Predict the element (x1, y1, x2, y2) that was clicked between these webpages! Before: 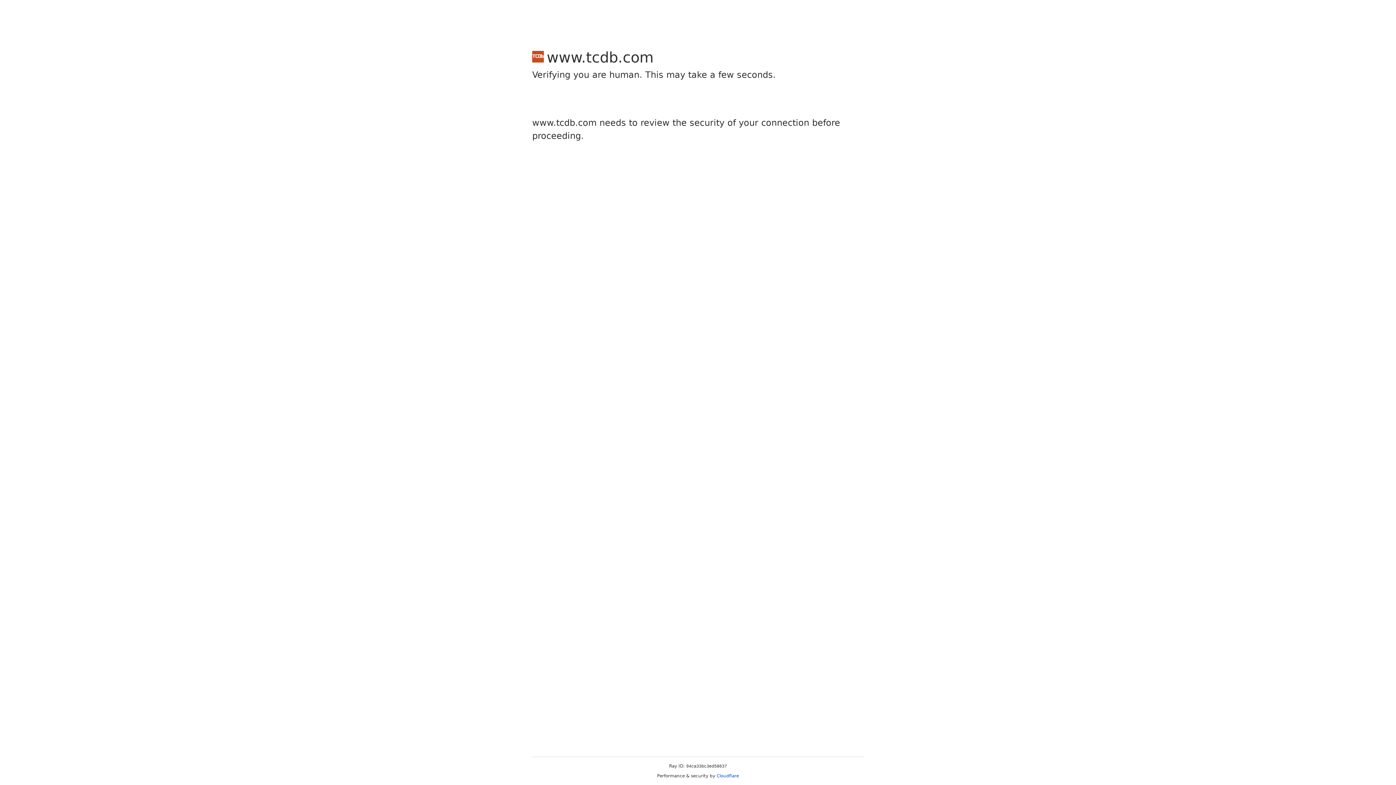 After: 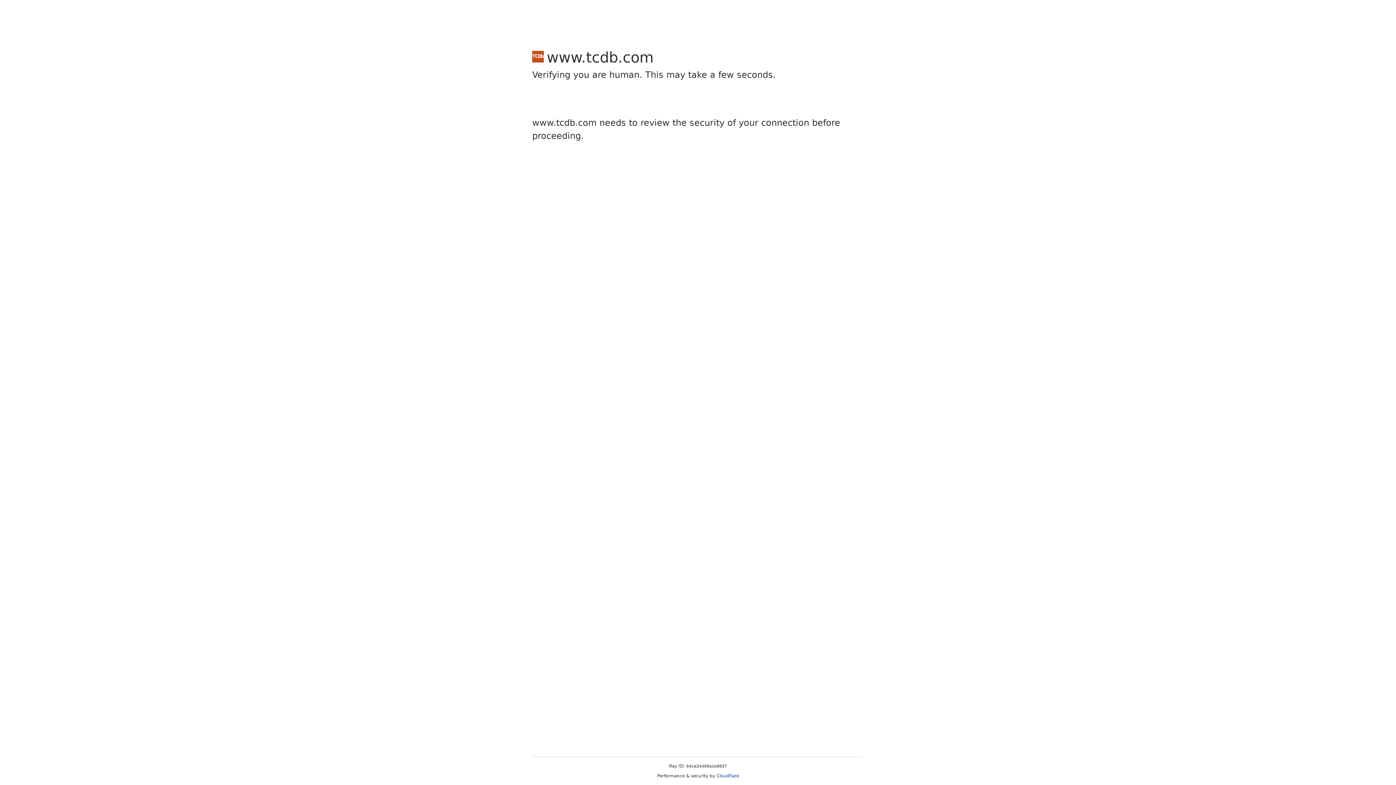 Action: bbox: (716, 773, 739, 778) label: Cloudflare